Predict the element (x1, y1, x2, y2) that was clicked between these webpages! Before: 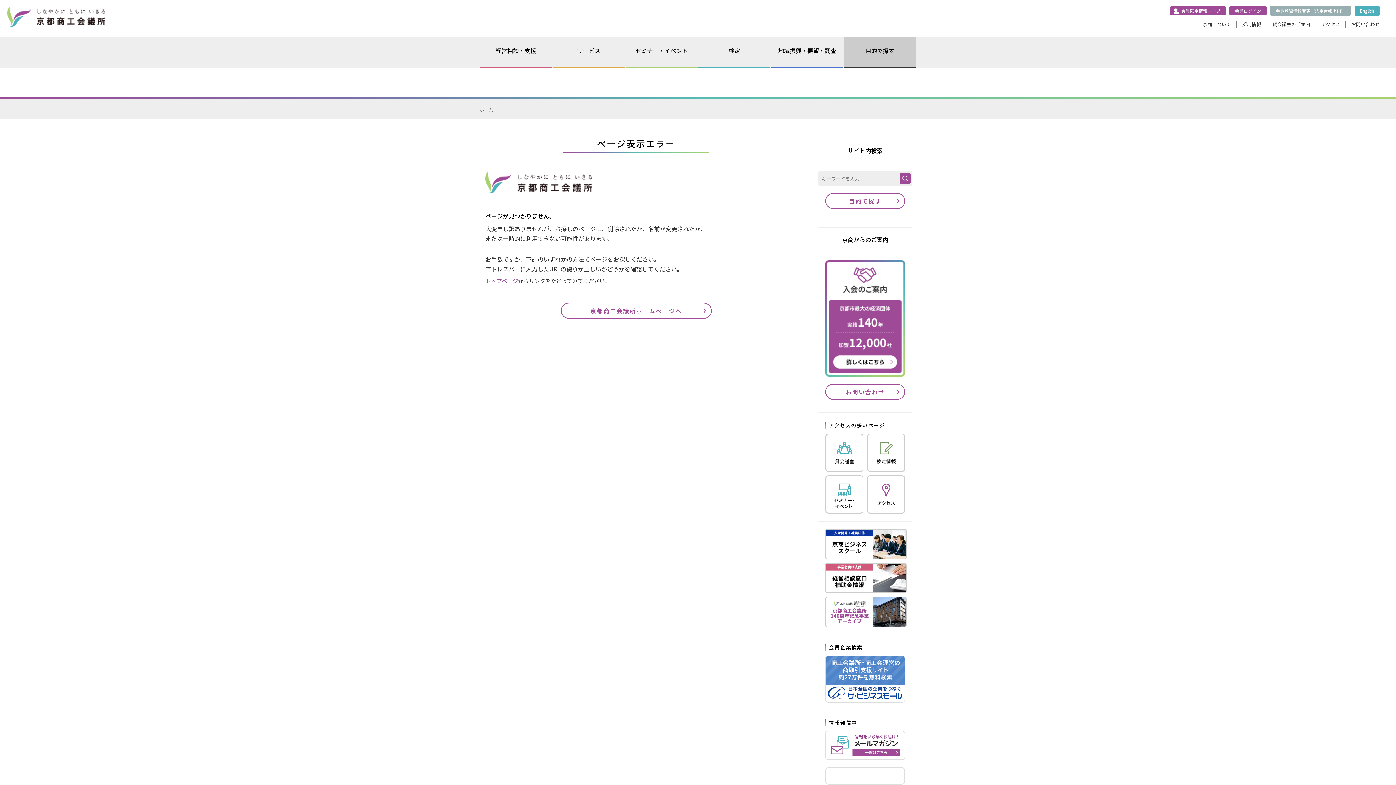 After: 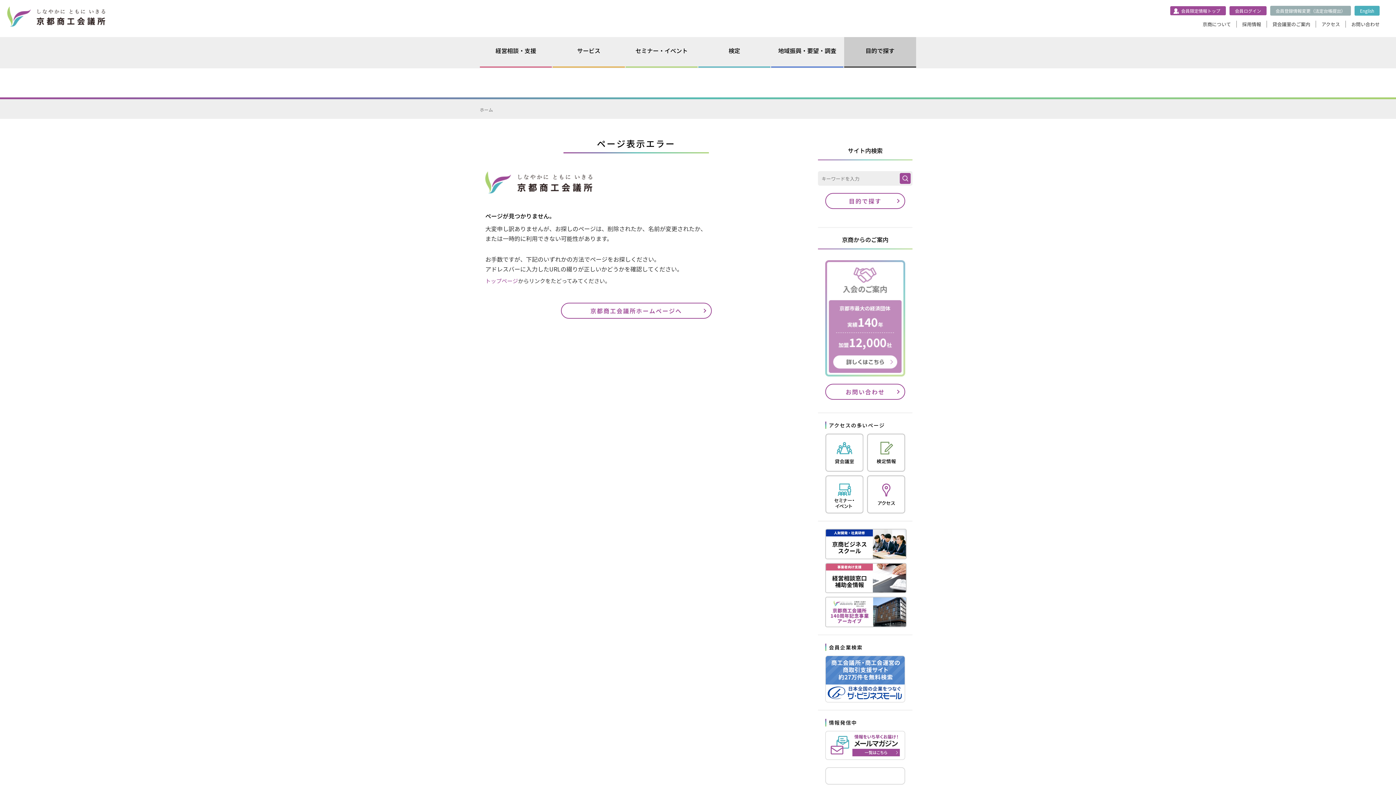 Action: bbox: (825, 368, 905, 376)